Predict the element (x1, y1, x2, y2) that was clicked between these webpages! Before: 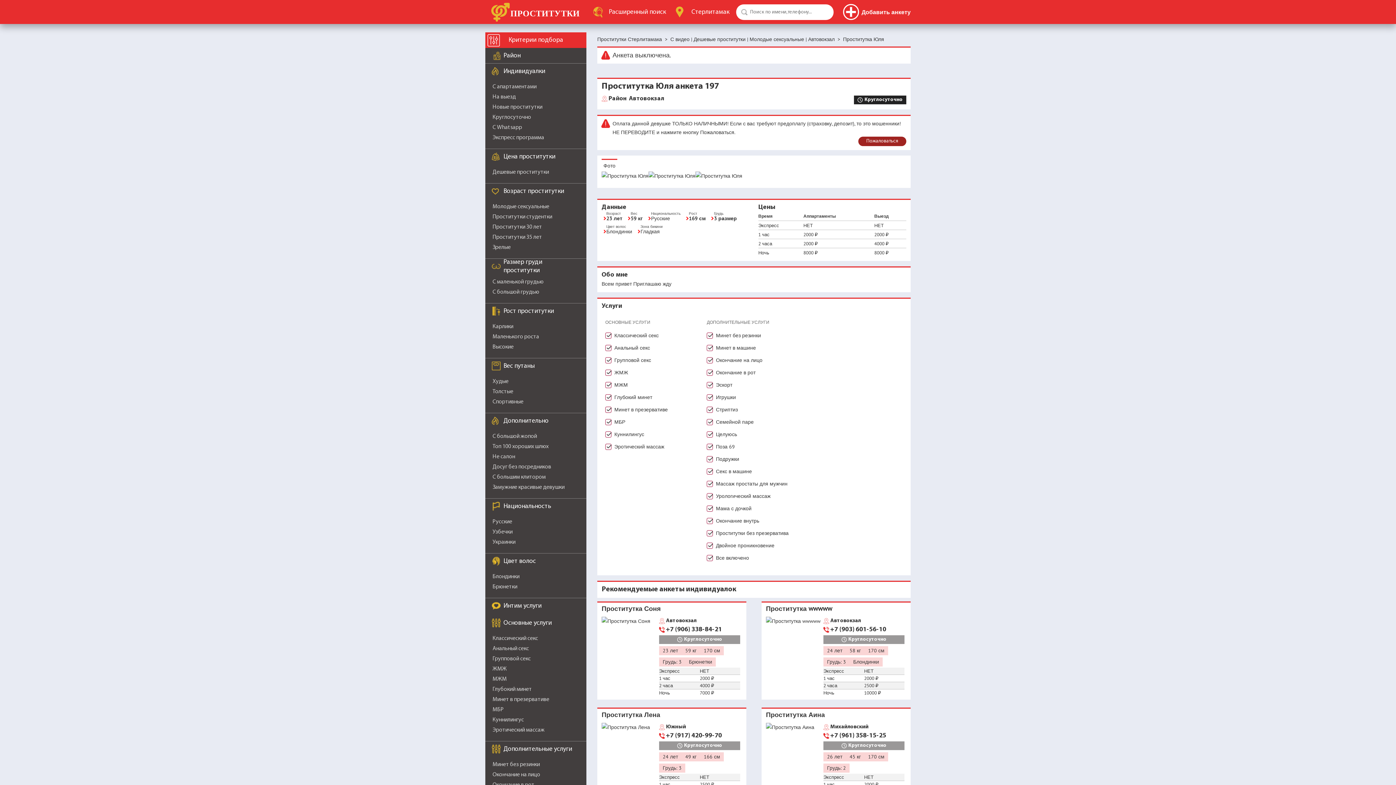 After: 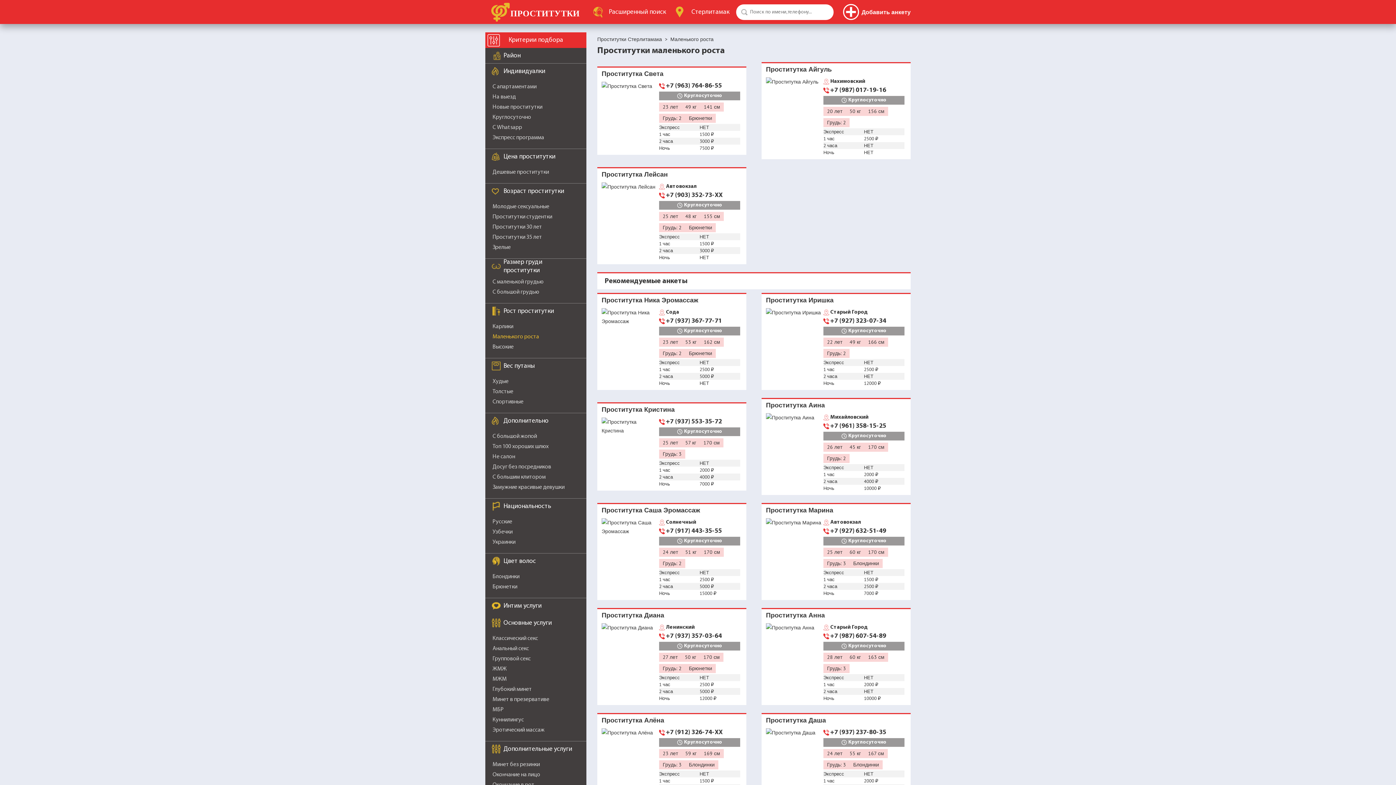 Action: bbox: (492, 334, 539, 340) label: Маленького роста